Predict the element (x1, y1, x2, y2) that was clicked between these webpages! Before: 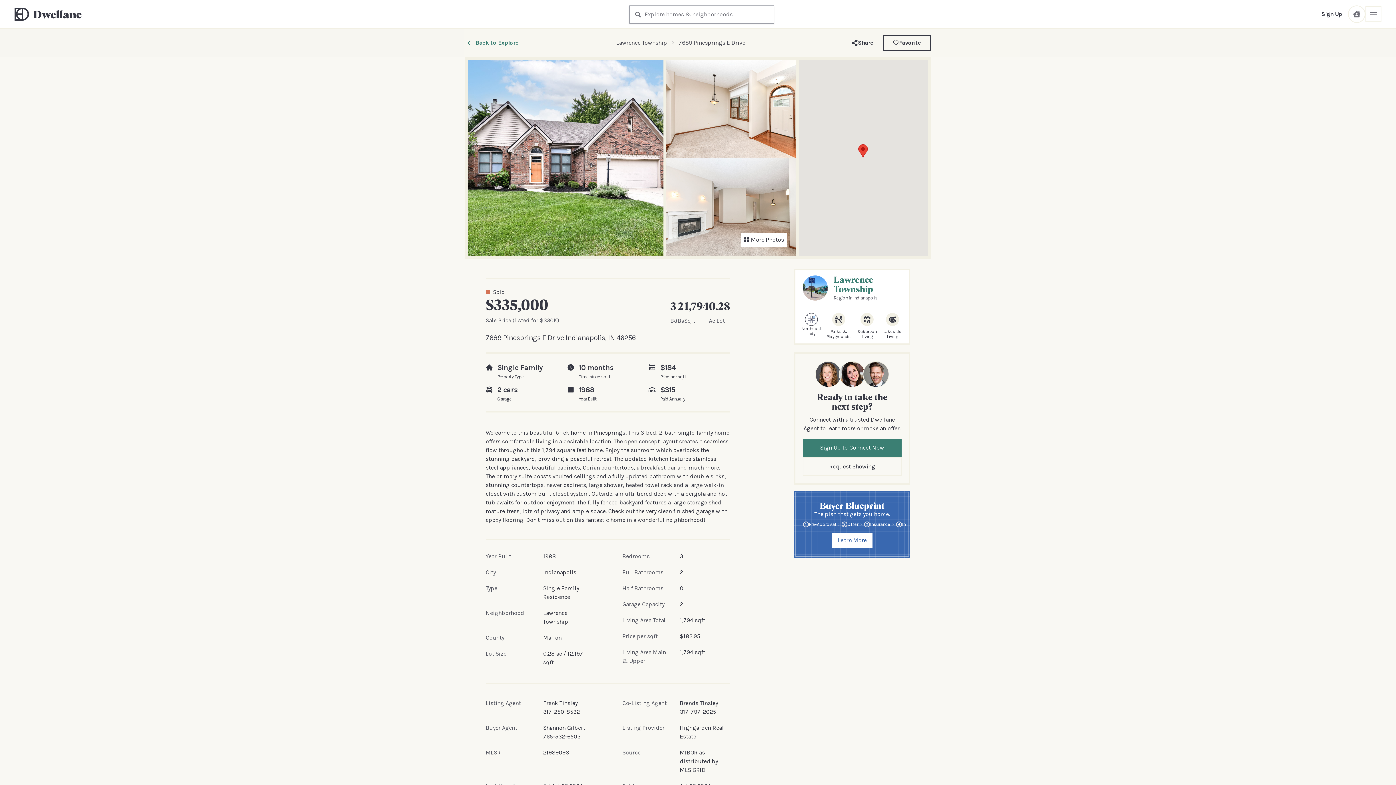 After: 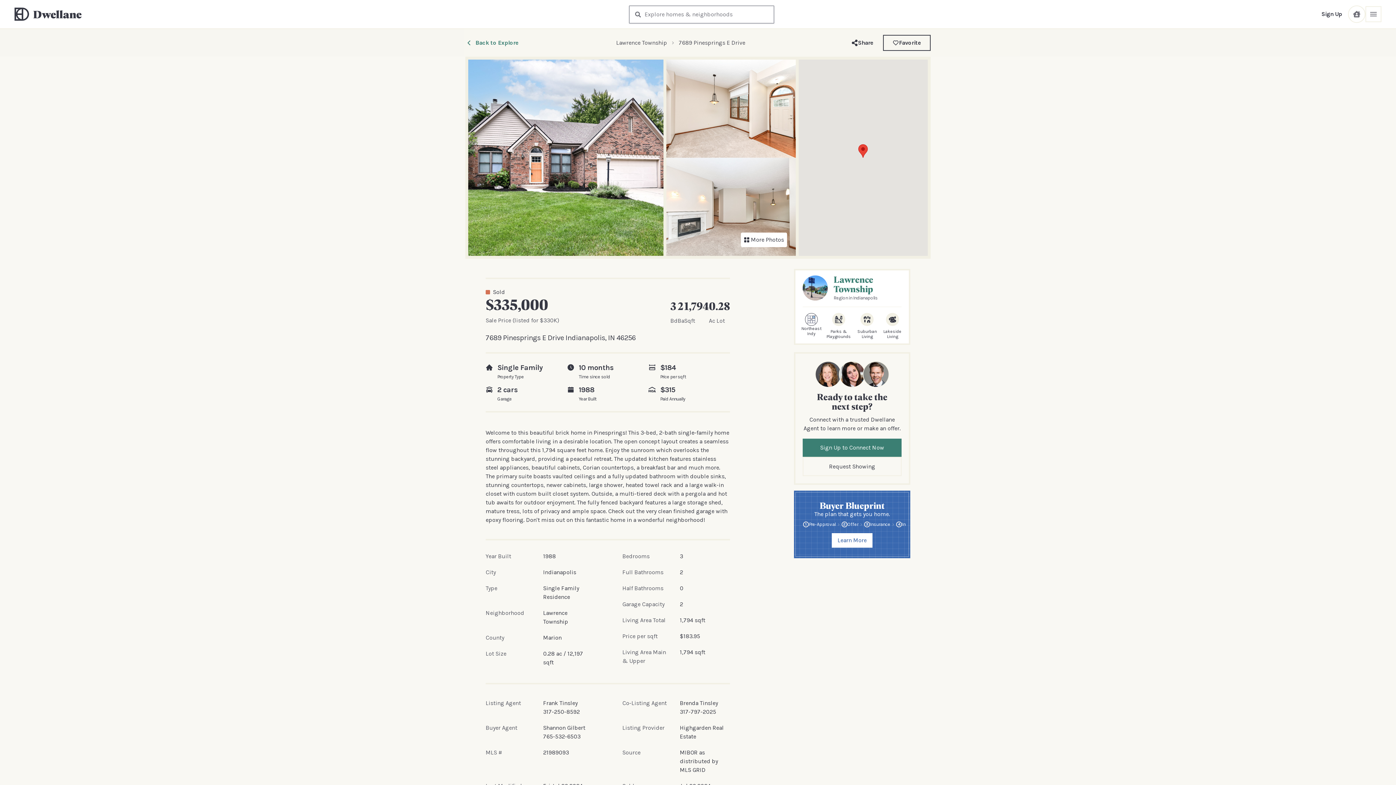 Action: label: Brenda Tinsley bbox: (680, 700, 718, 706)